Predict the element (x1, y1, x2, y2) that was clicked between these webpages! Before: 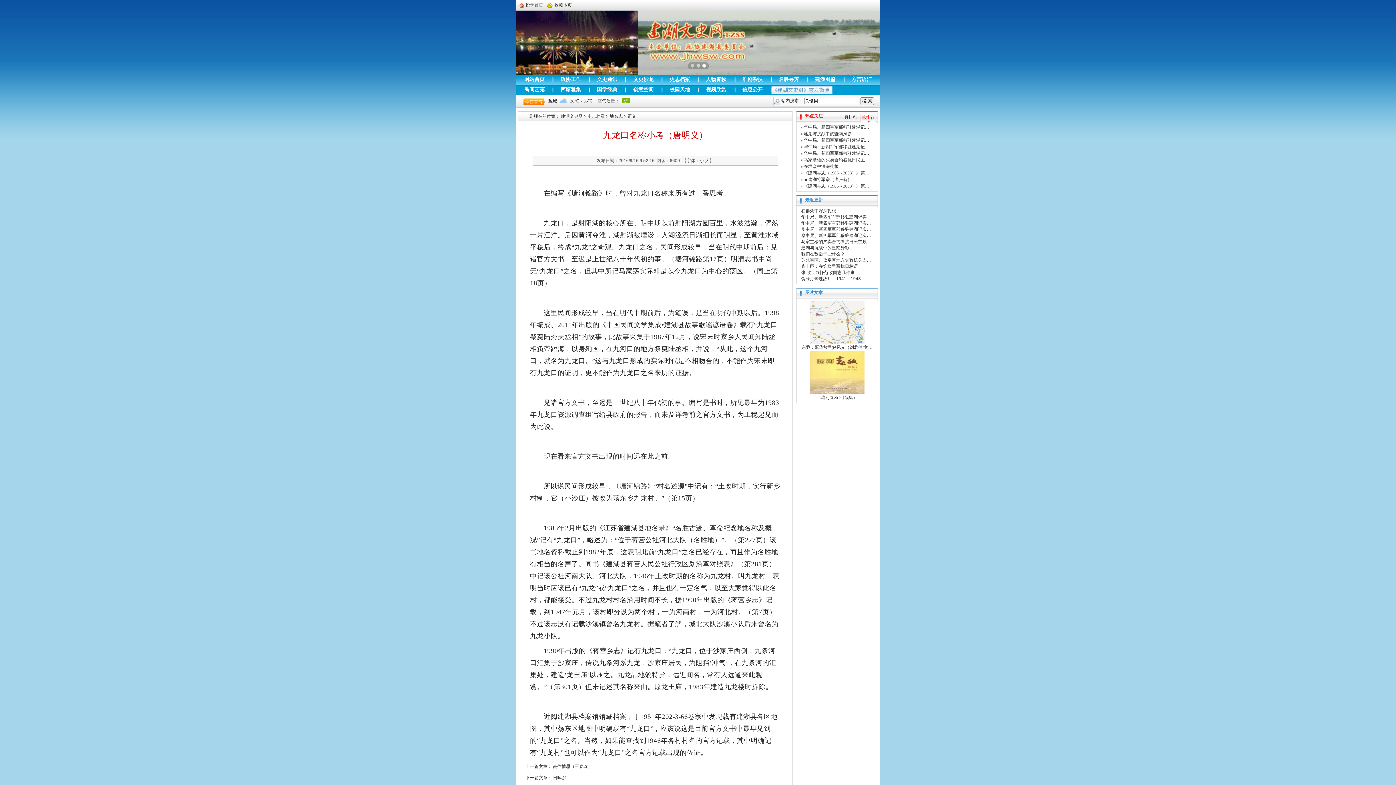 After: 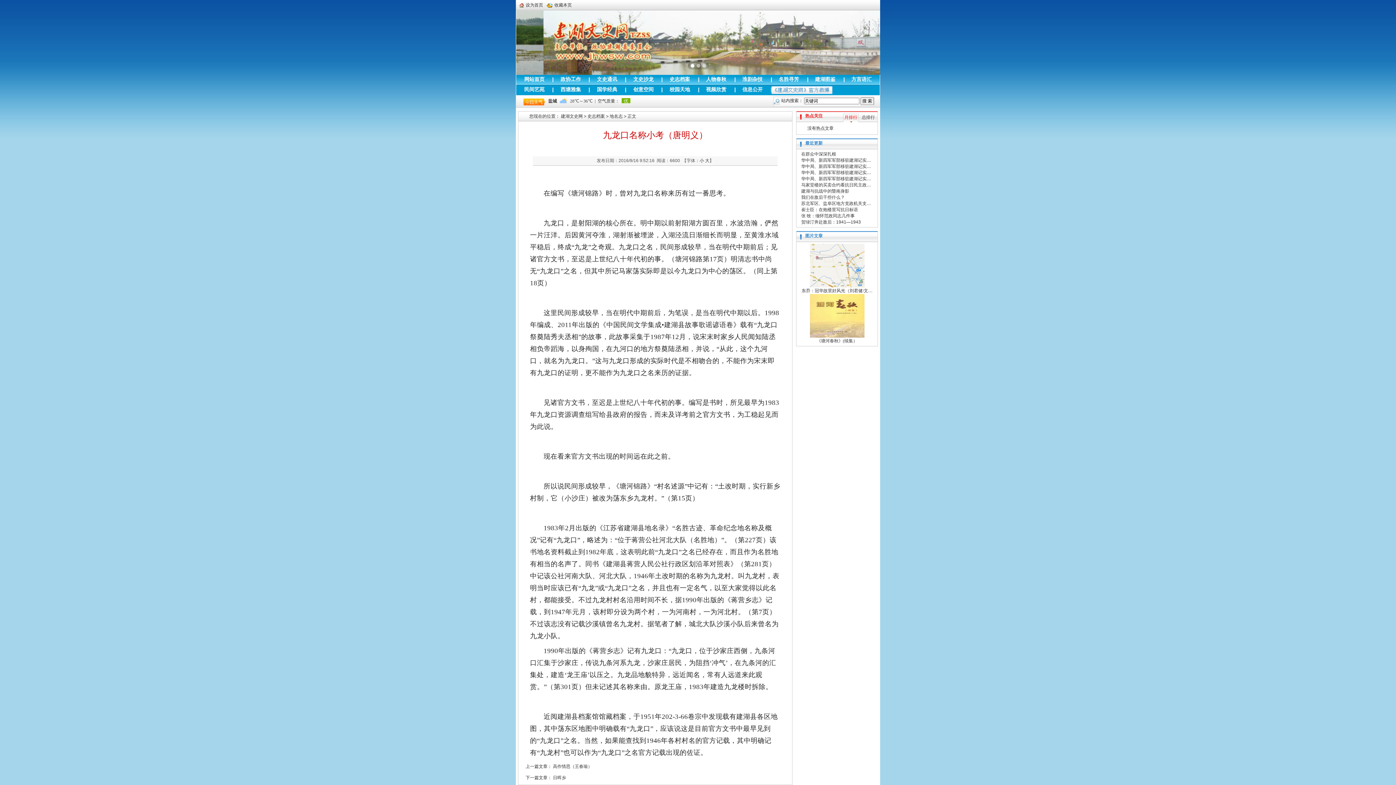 Action: label: 月排行 bbox: (843, 113, 858, 124)